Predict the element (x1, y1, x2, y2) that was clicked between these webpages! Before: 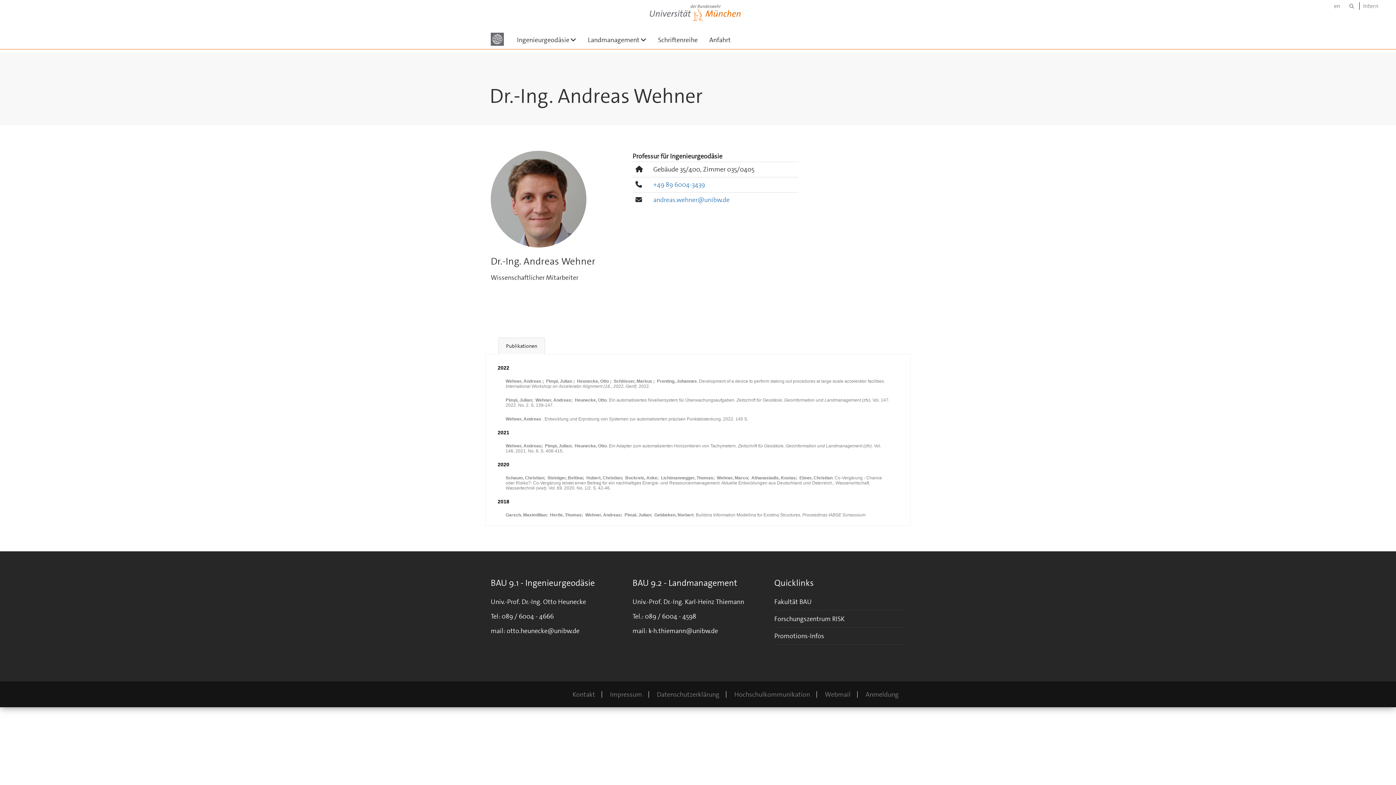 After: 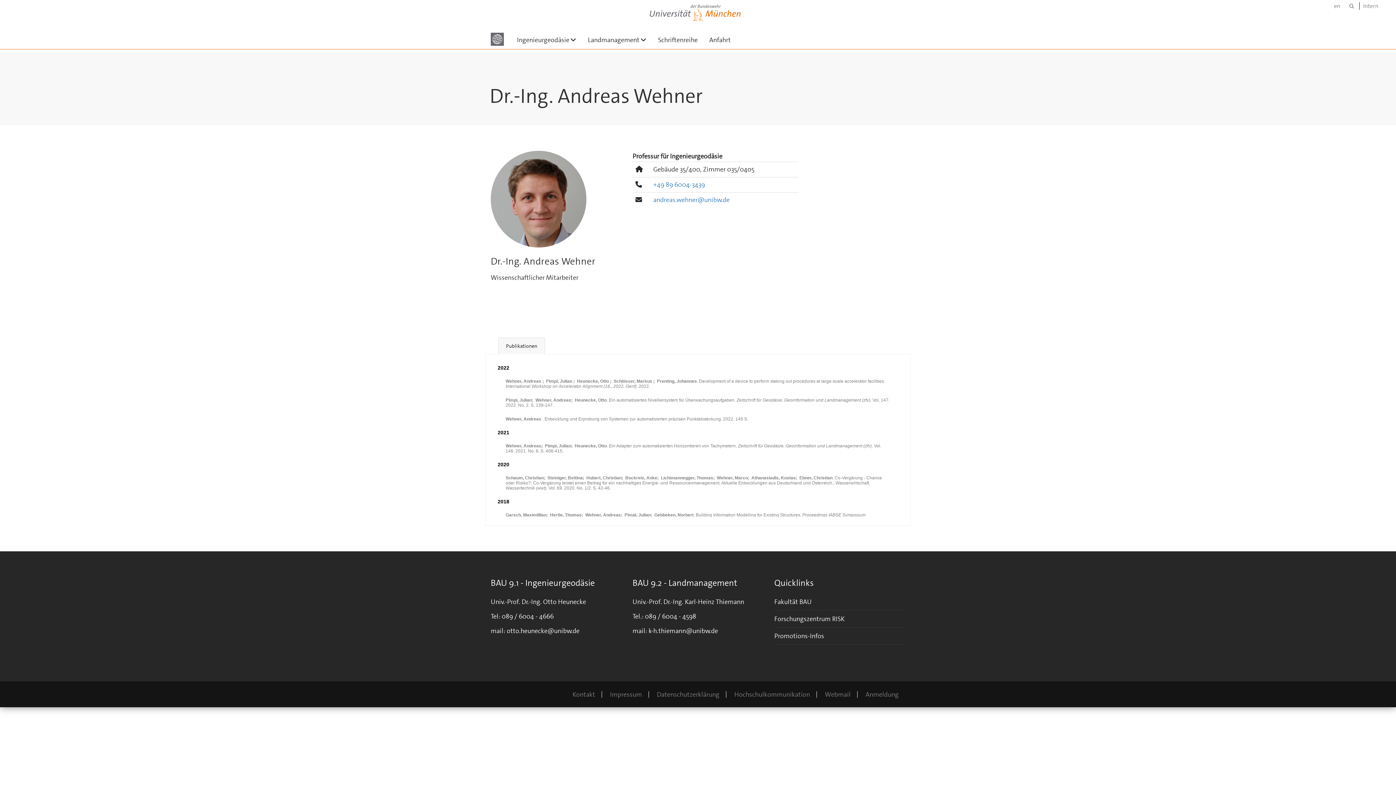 Action: bbox: (498, 337, 545, 354) label: Publikationen